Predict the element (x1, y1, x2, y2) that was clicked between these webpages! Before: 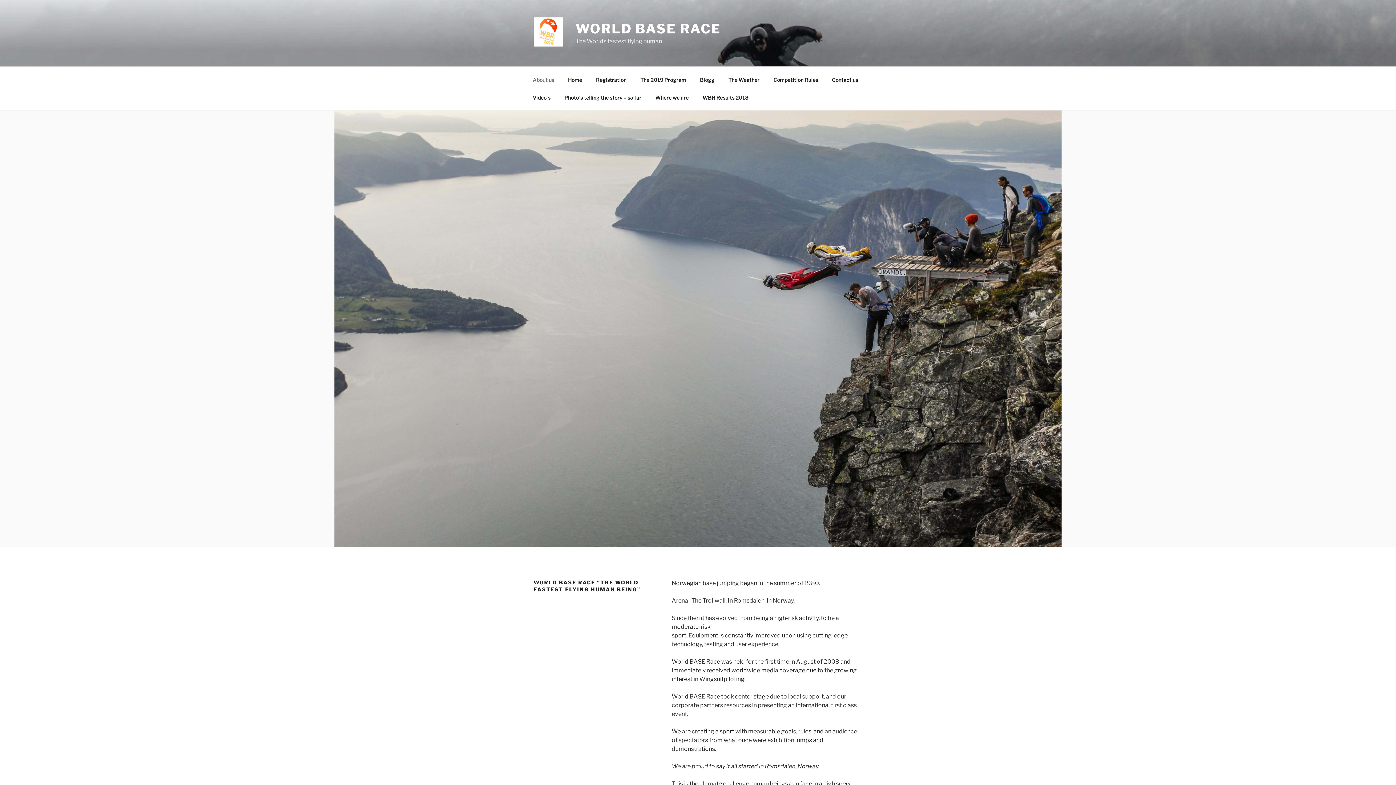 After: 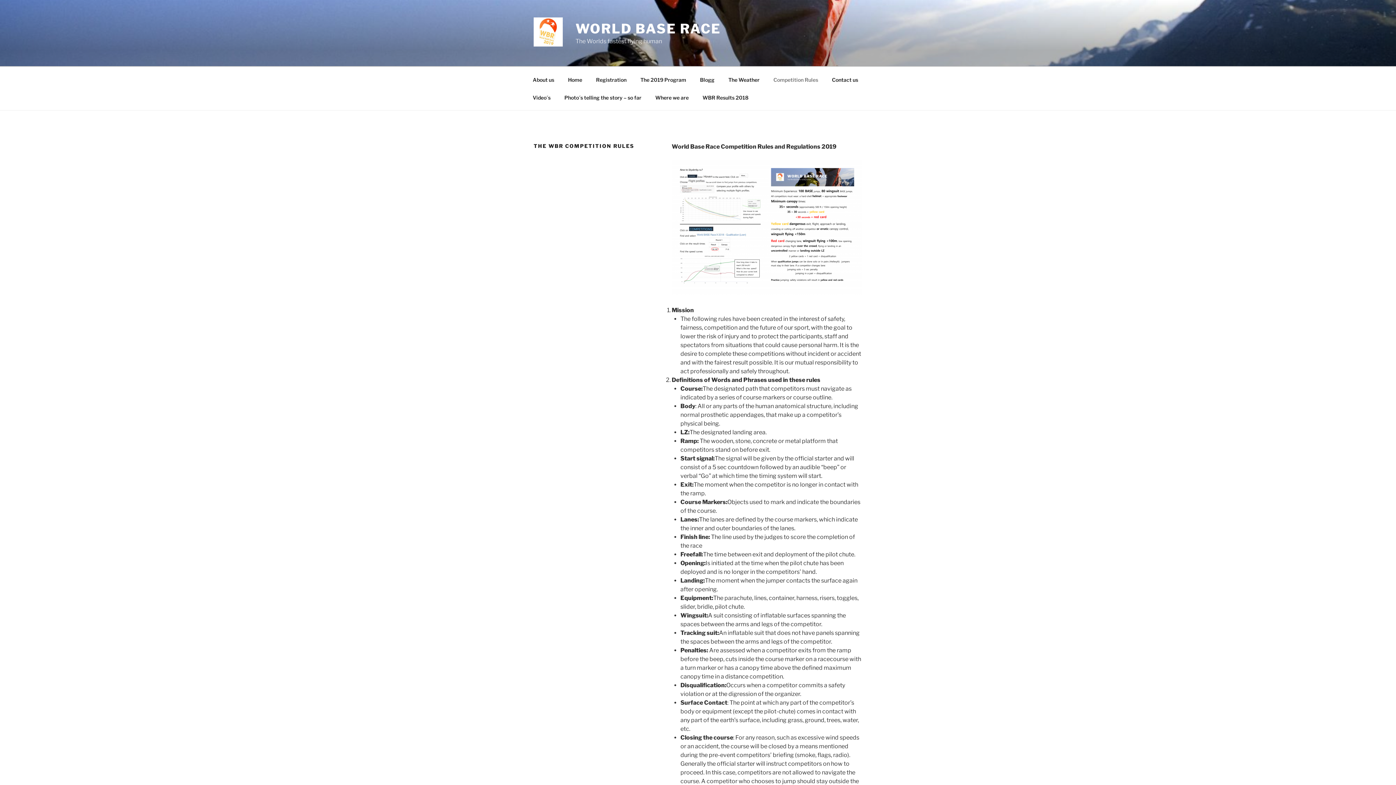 Action: bbox: (767, 70, 824, 88) label: Competition Rules